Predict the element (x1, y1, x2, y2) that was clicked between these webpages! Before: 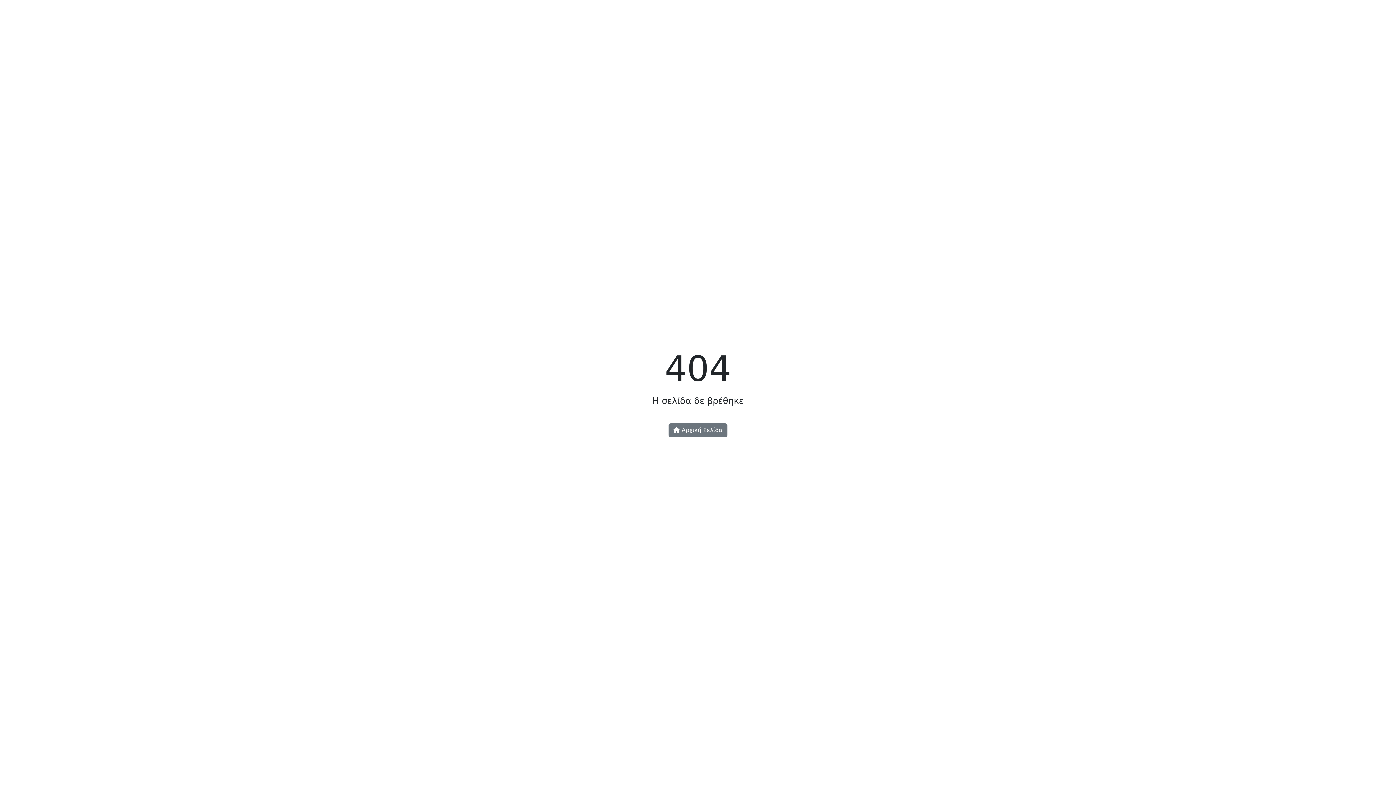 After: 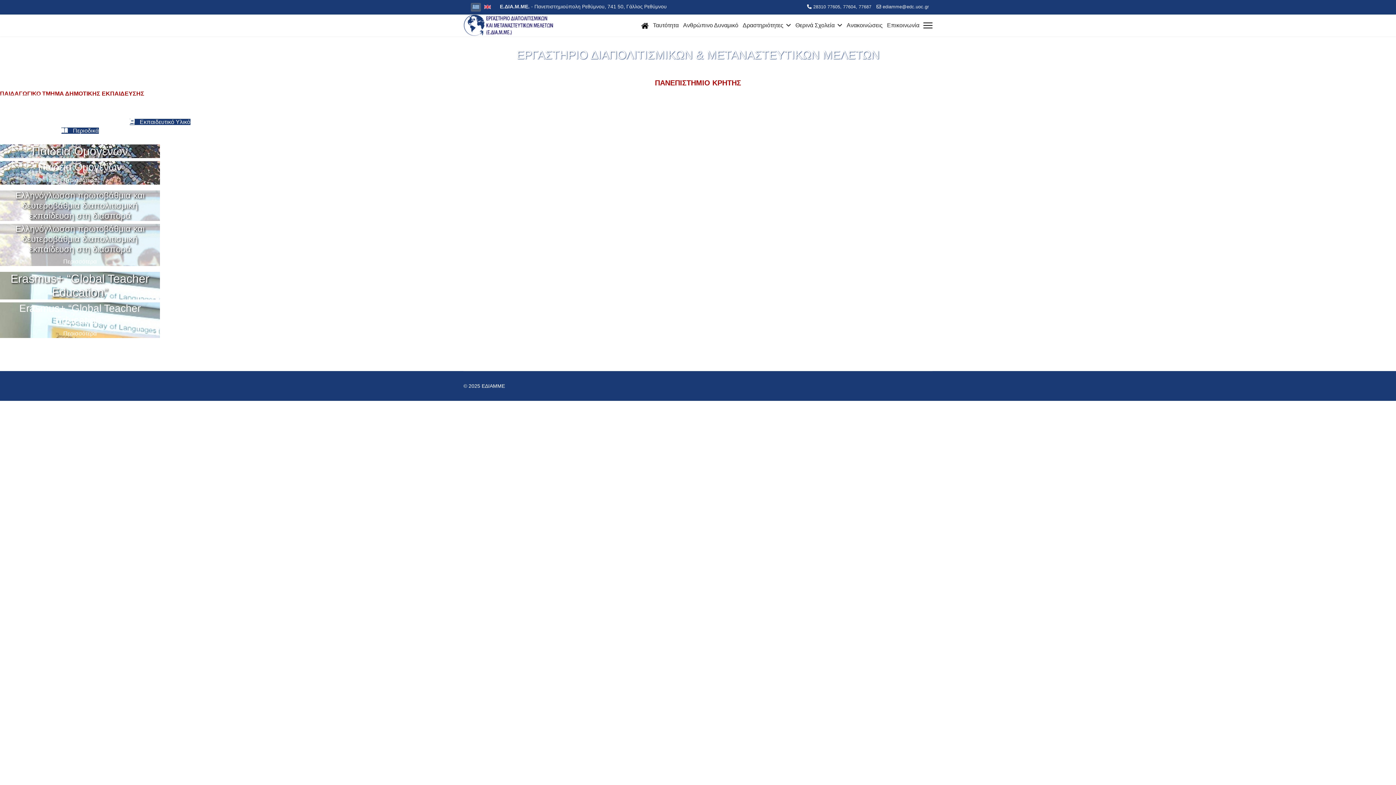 Action: bbox: (668, 423, 727, 437) label:  Αρχική Σελίδα